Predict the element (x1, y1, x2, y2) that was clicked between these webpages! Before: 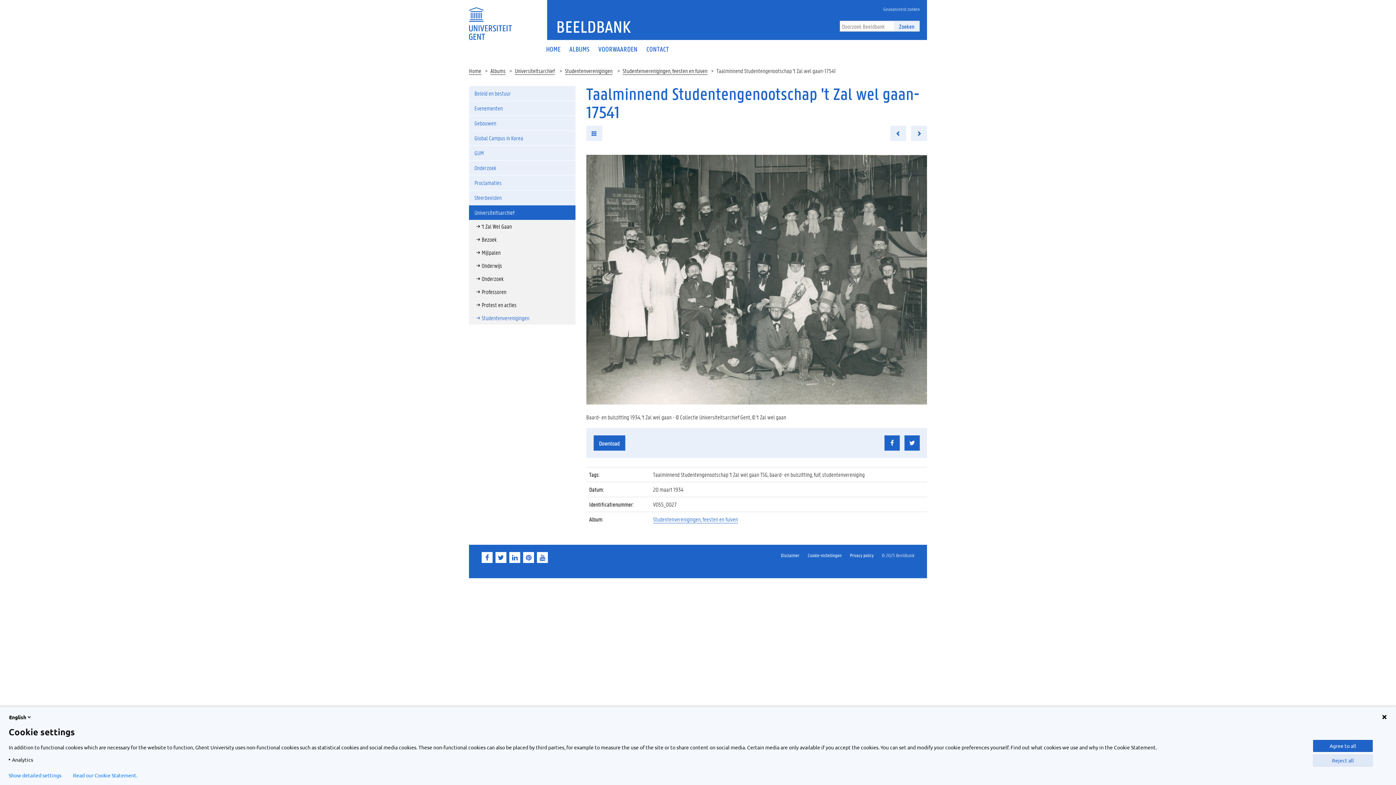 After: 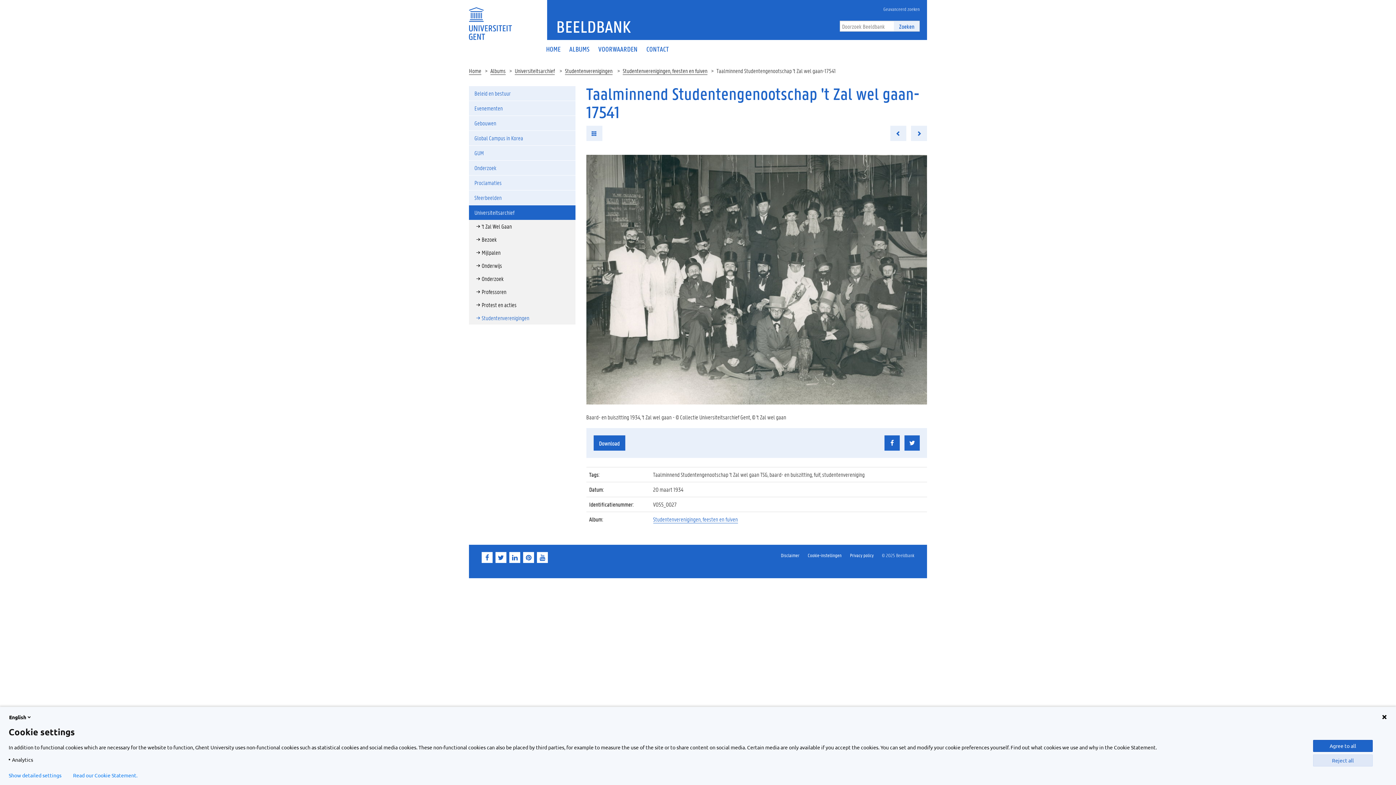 Action: label: Universiteitsarchief bbox: (469, 205, 575, 220)